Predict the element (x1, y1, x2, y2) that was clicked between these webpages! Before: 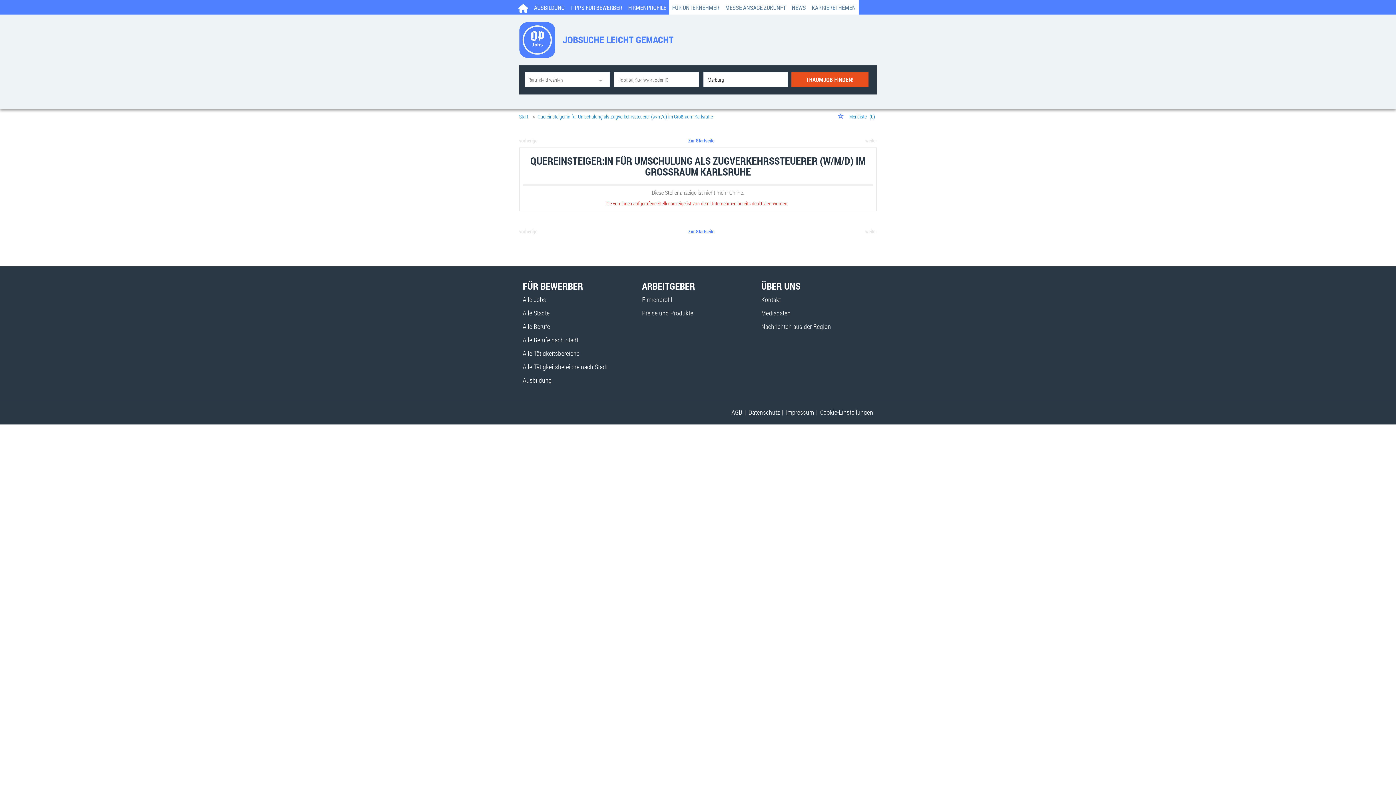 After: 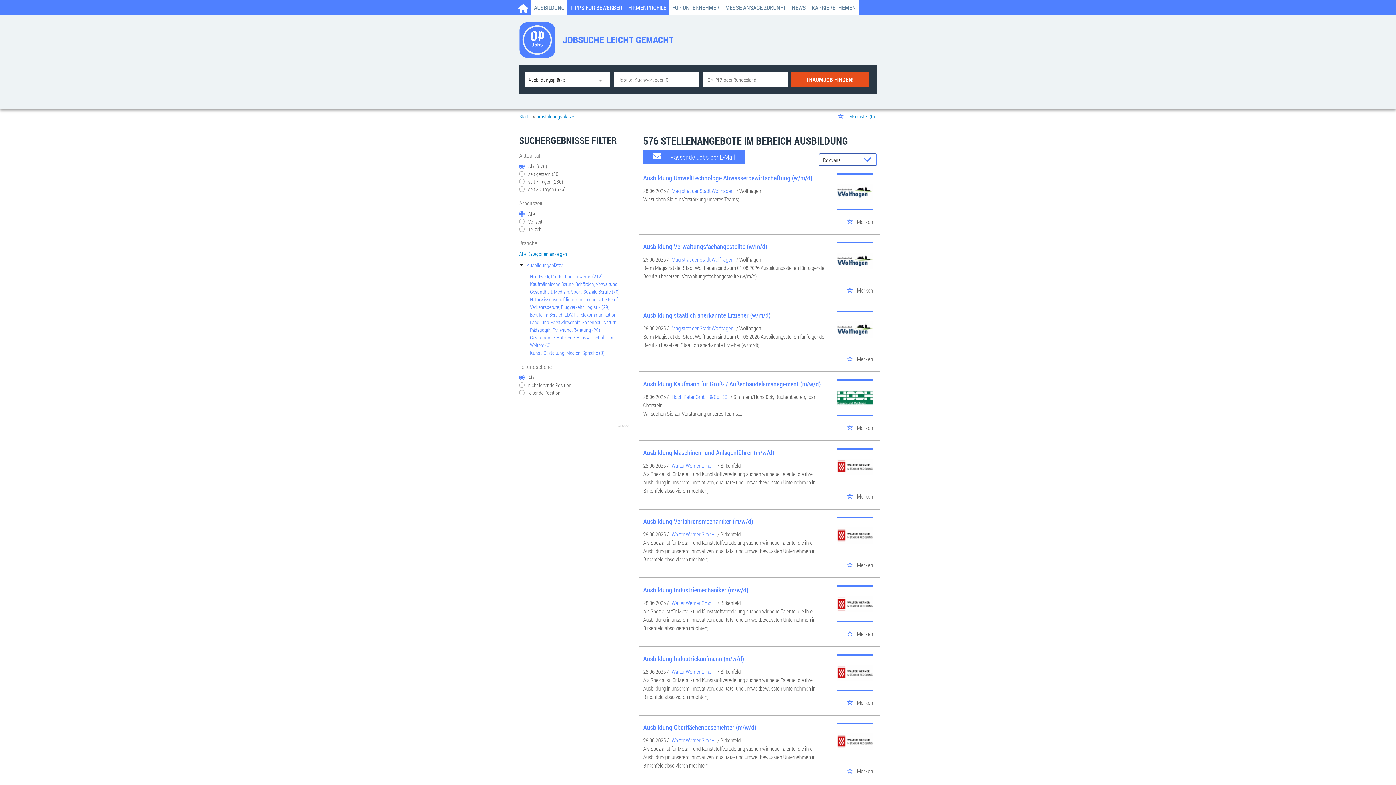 Action: label: Ausbildung bbox: (522, 376, 552, 384)